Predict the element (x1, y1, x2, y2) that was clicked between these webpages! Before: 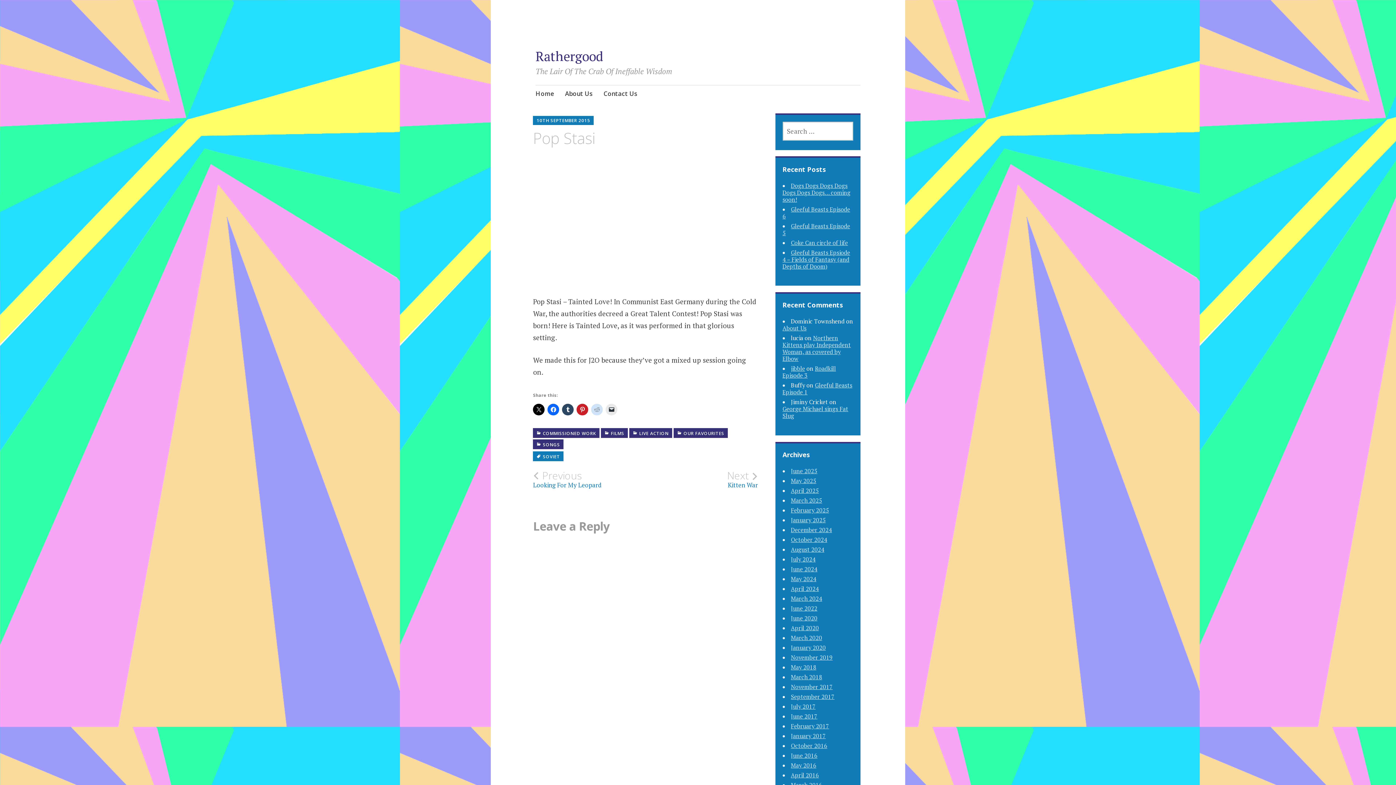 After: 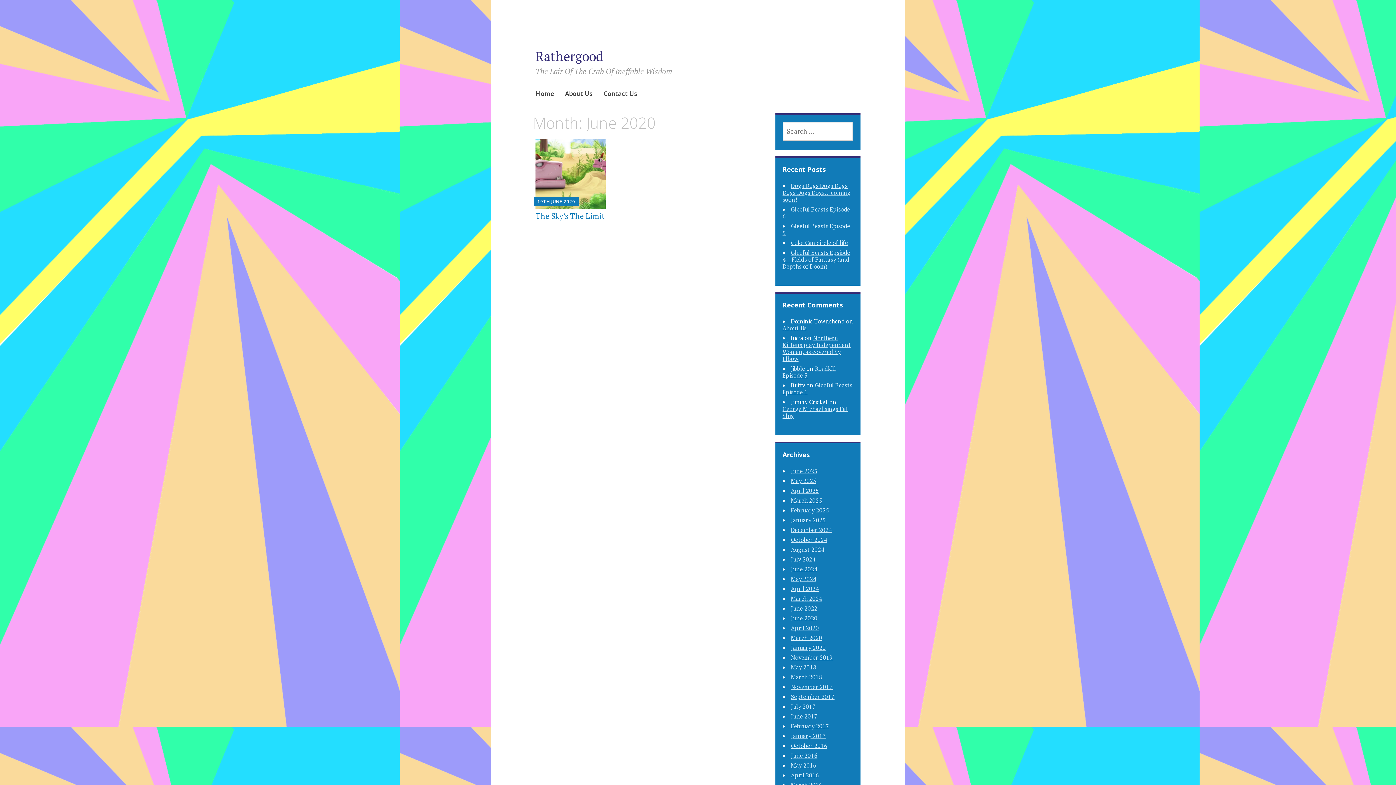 Action: bbox: (791, 614, 817, 622) label: June 2020